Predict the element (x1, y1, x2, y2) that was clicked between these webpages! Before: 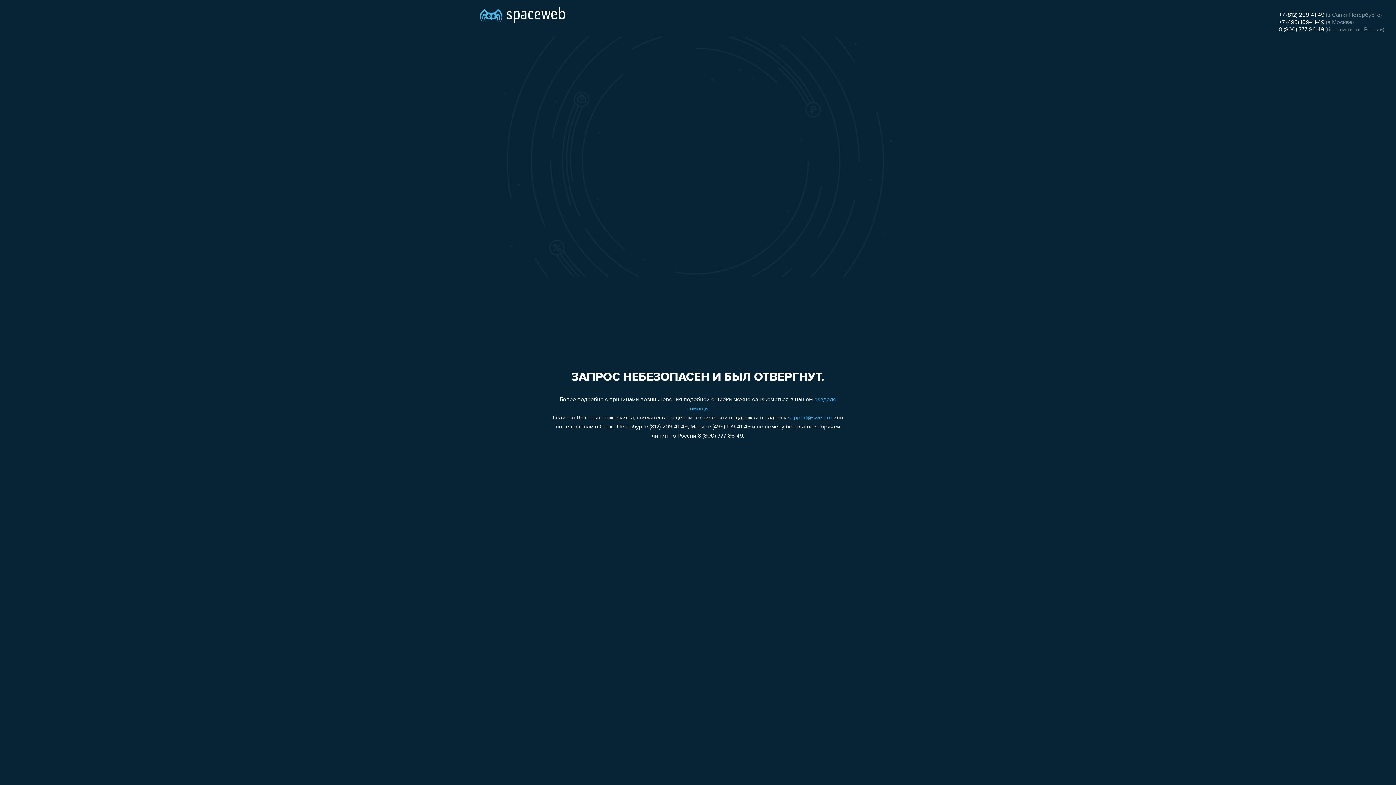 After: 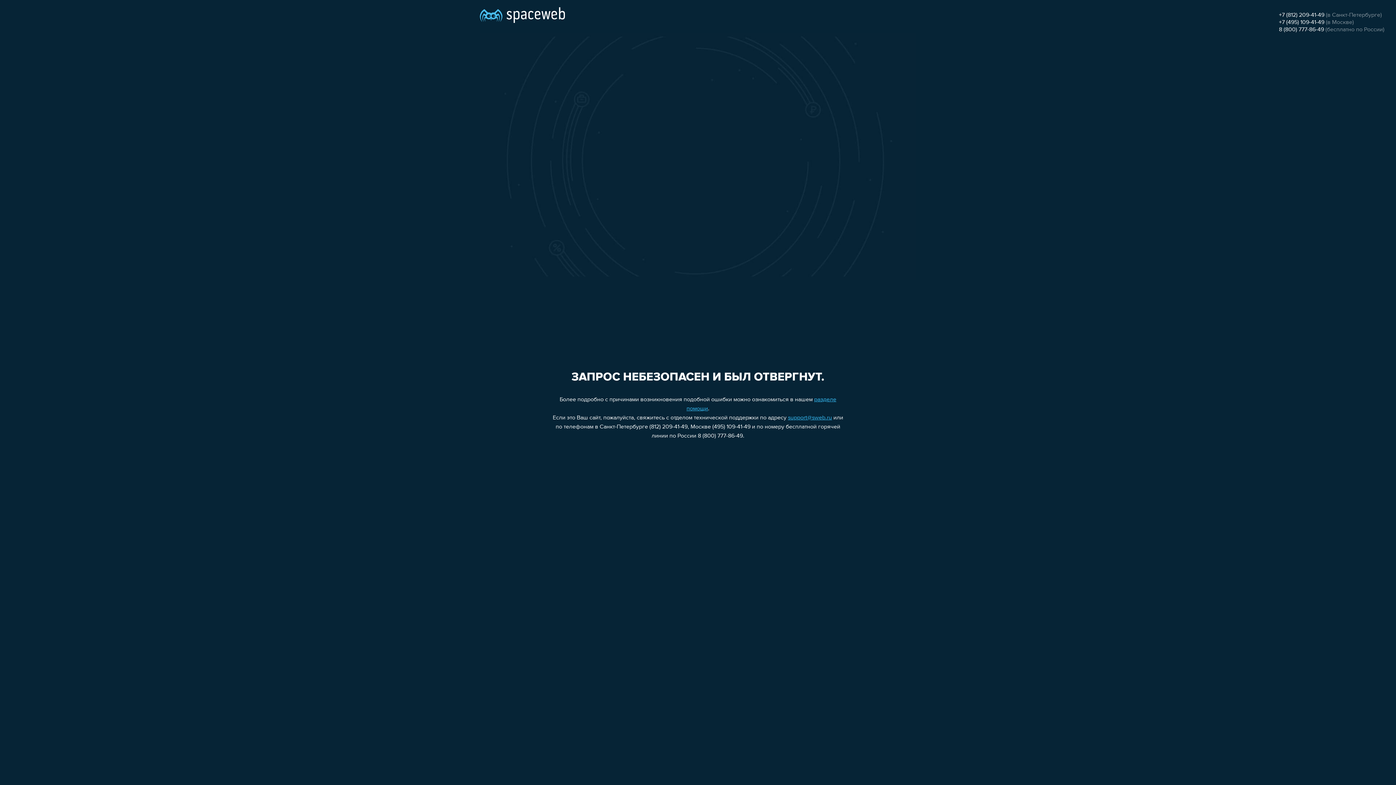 Action: label: 8 (800) 777-86-49 bbox: (1279, 26, 1324, 32)